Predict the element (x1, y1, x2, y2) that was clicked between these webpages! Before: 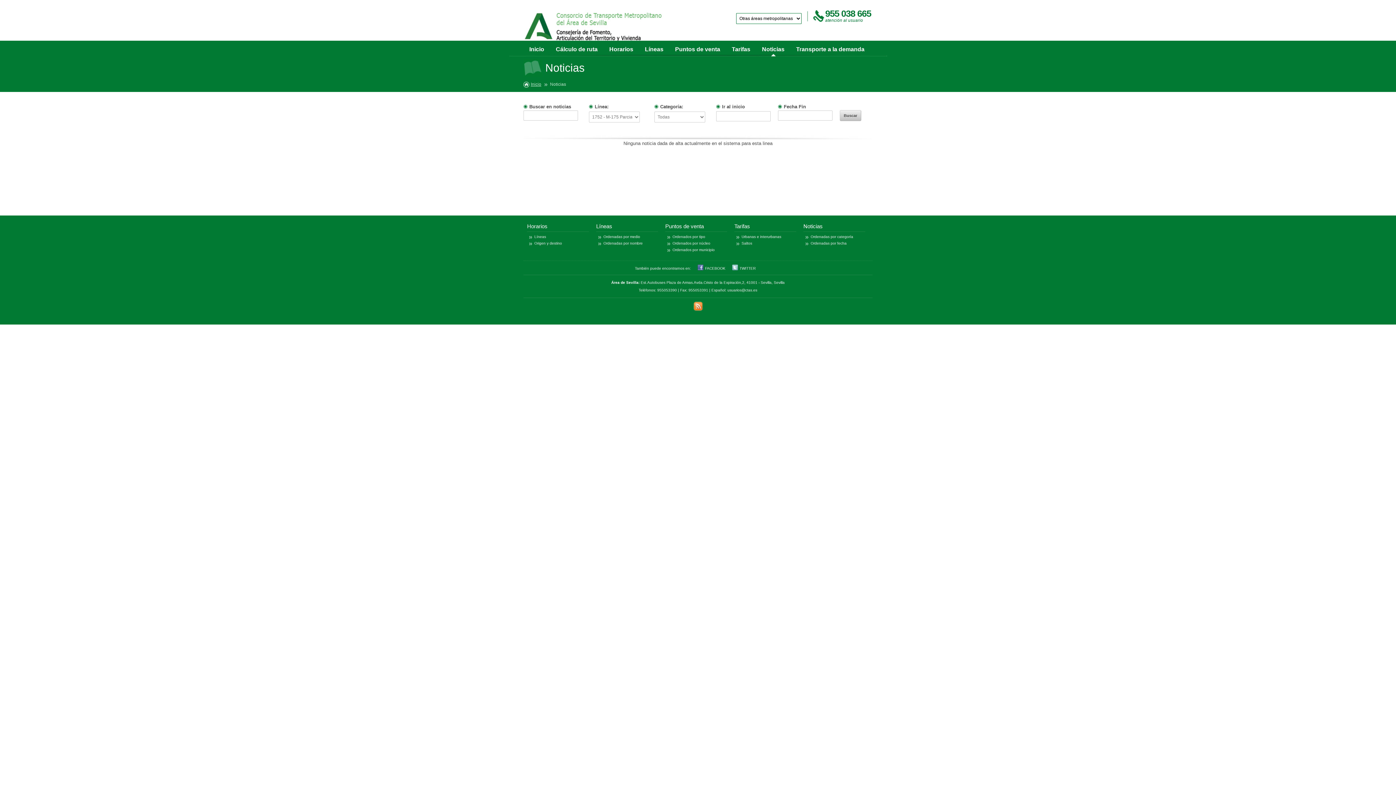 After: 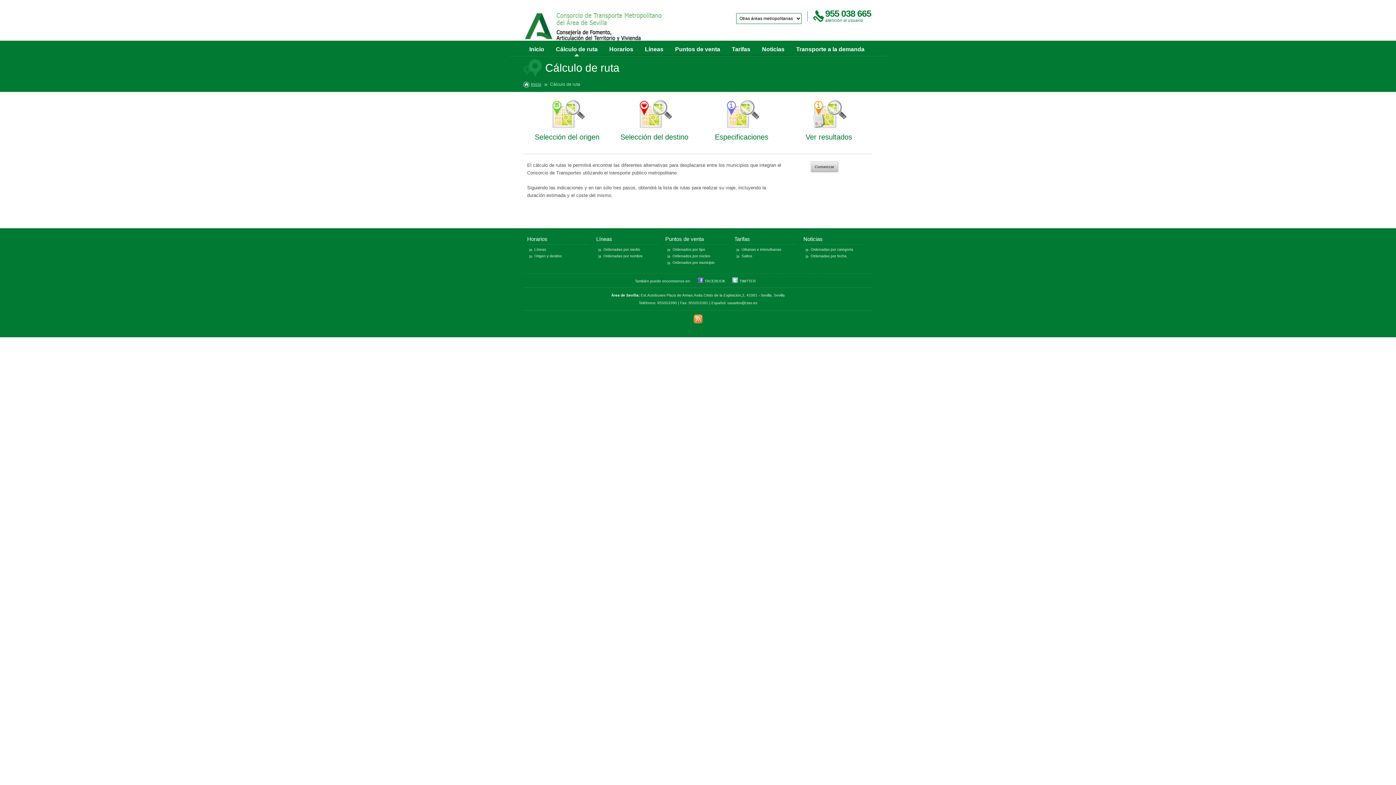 Action: label: Cálculo de ruta bbox: (550, 42, 603, 56)